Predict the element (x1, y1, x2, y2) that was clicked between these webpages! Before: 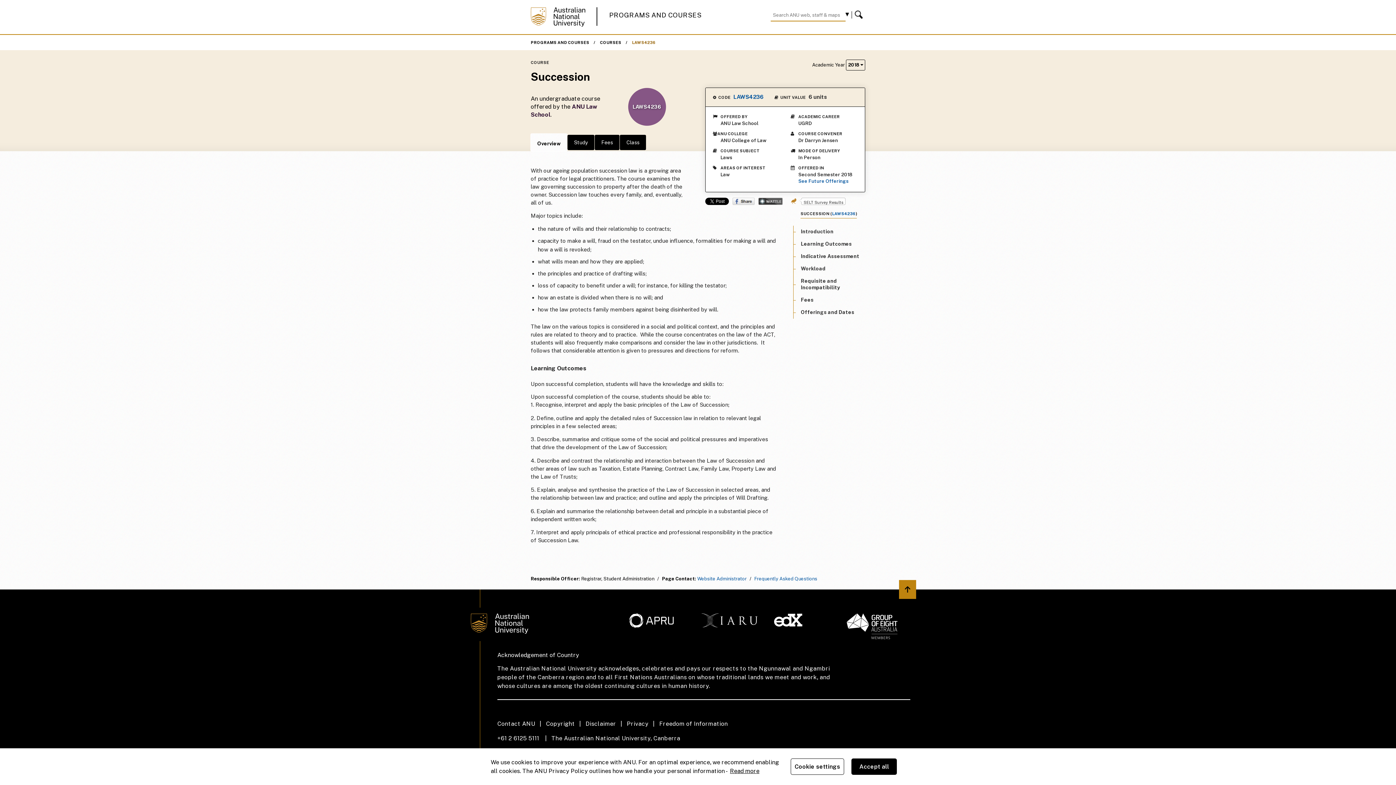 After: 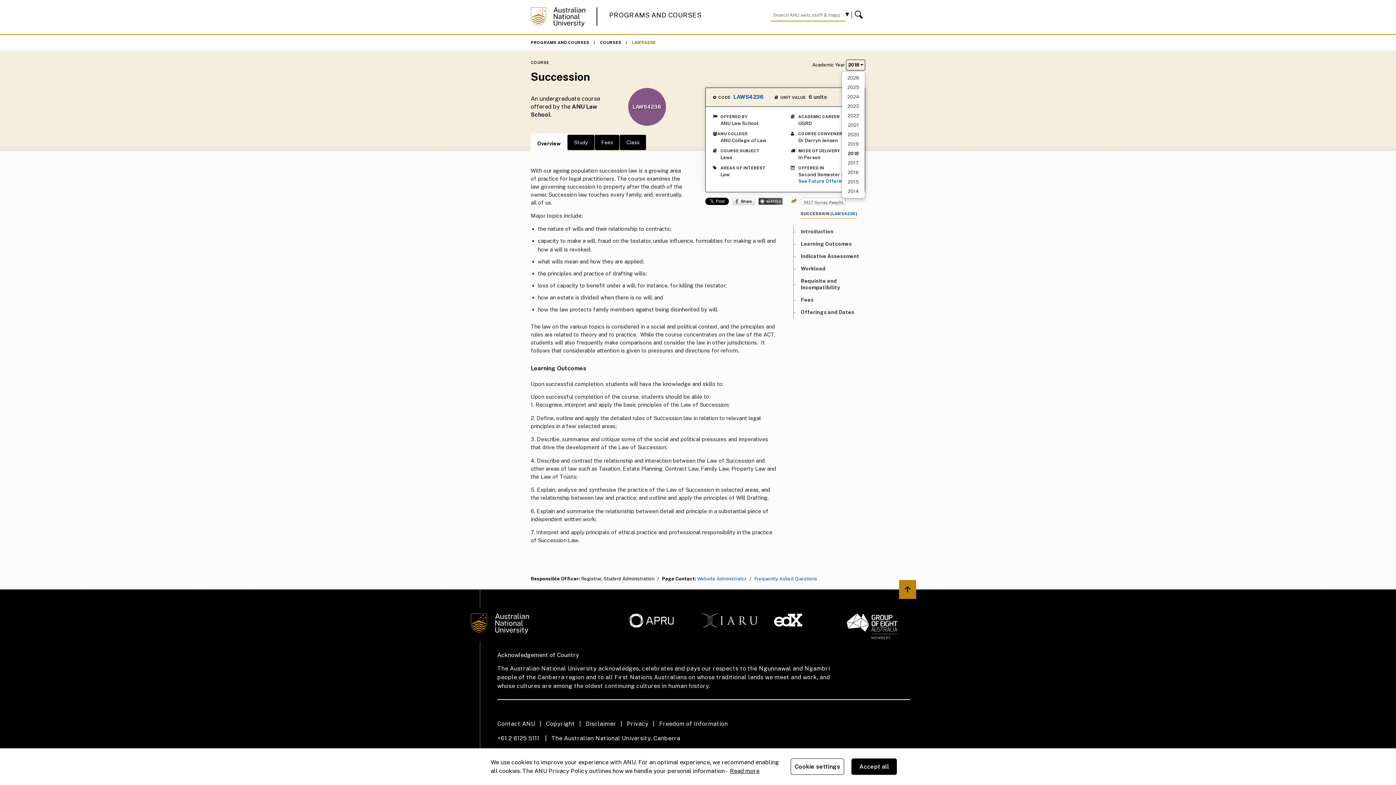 Action: label: 2018  bbox: (846, 59, 865, 70)